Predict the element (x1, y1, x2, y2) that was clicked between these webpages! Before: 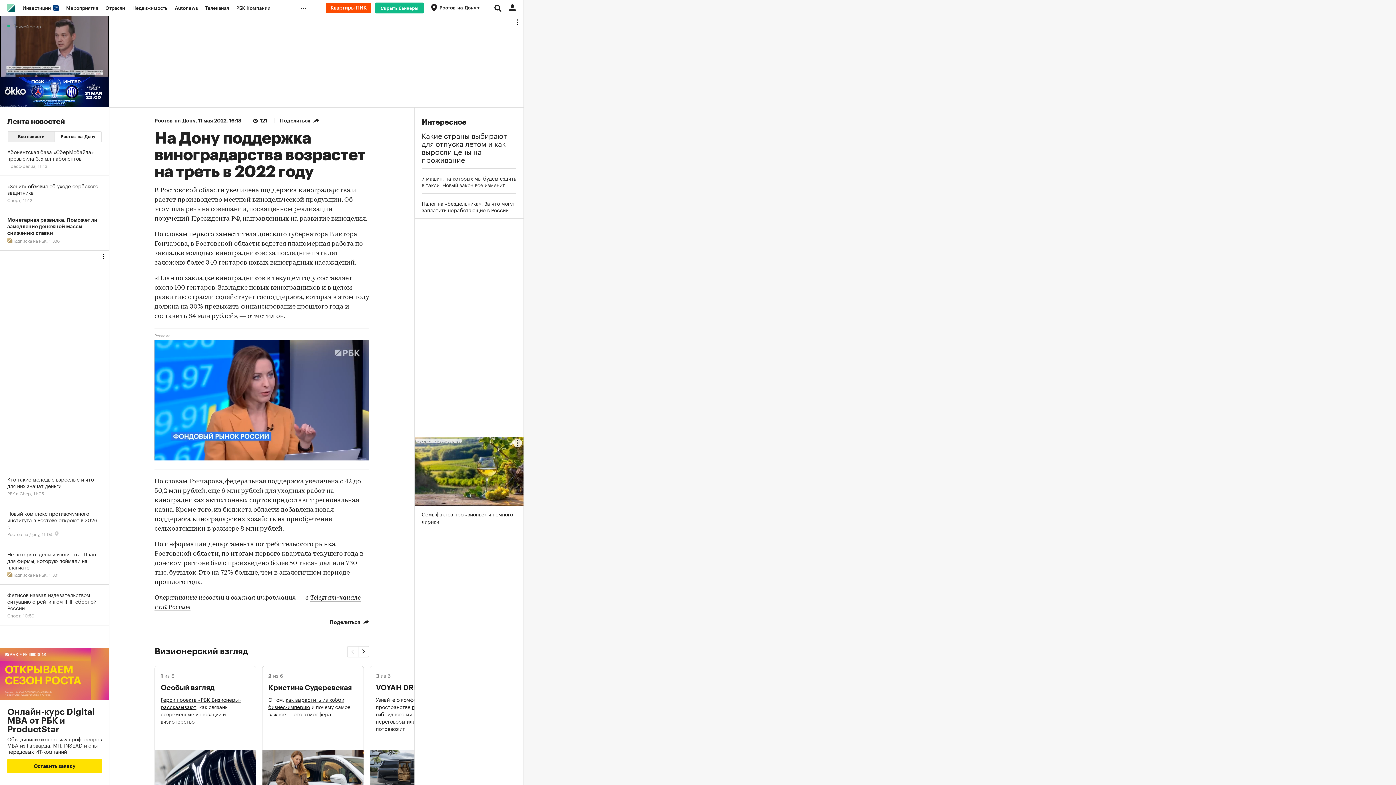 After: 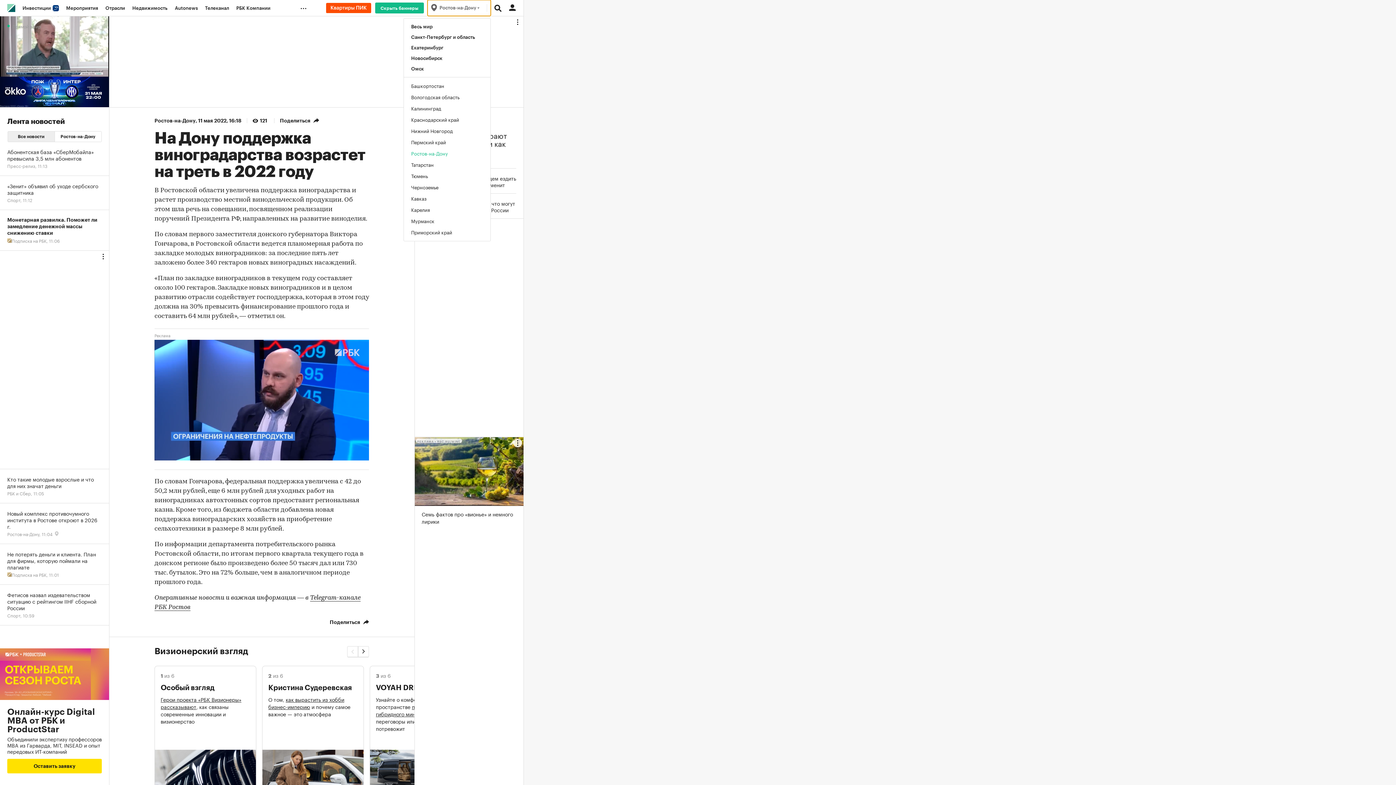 Action: bbox: (427, 0, 490, 16) label: Ростов-на-Дону 